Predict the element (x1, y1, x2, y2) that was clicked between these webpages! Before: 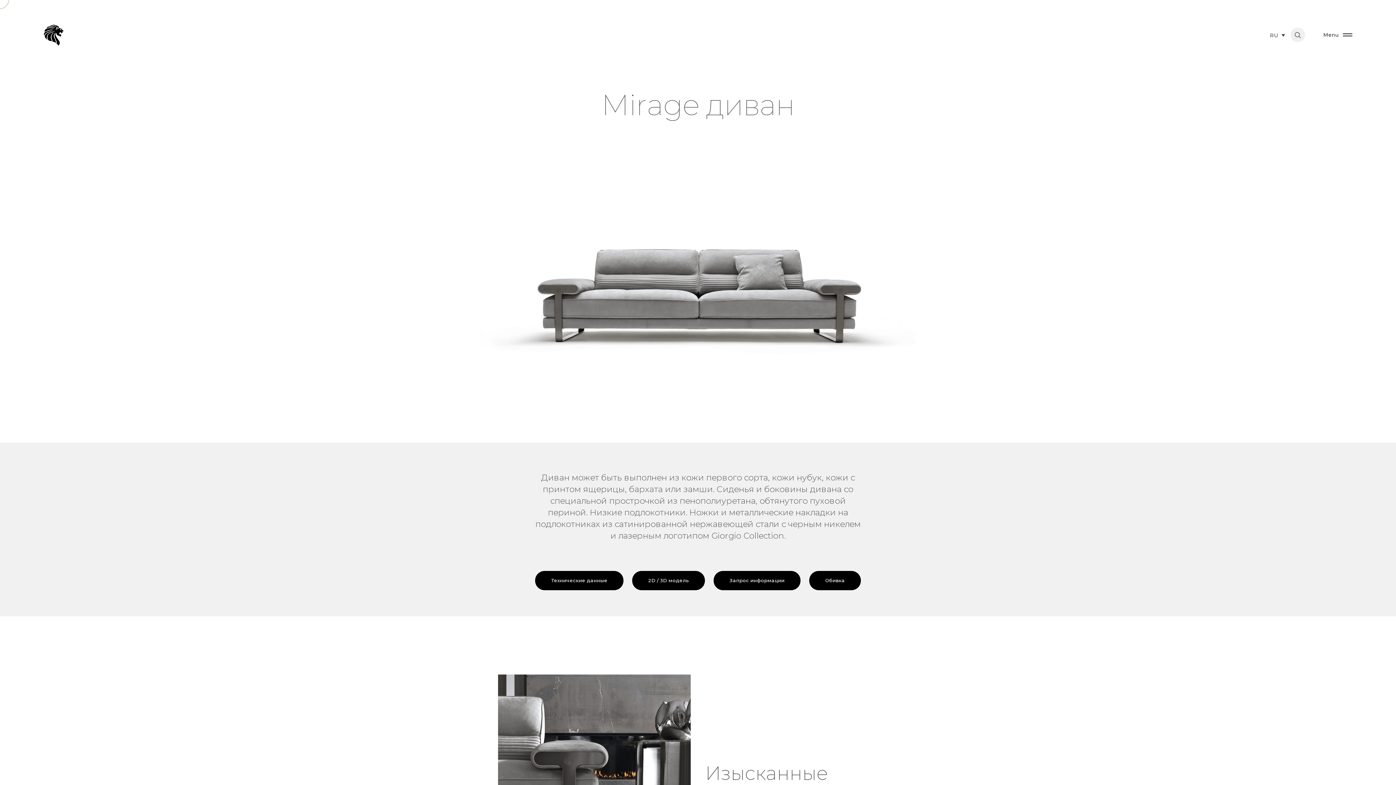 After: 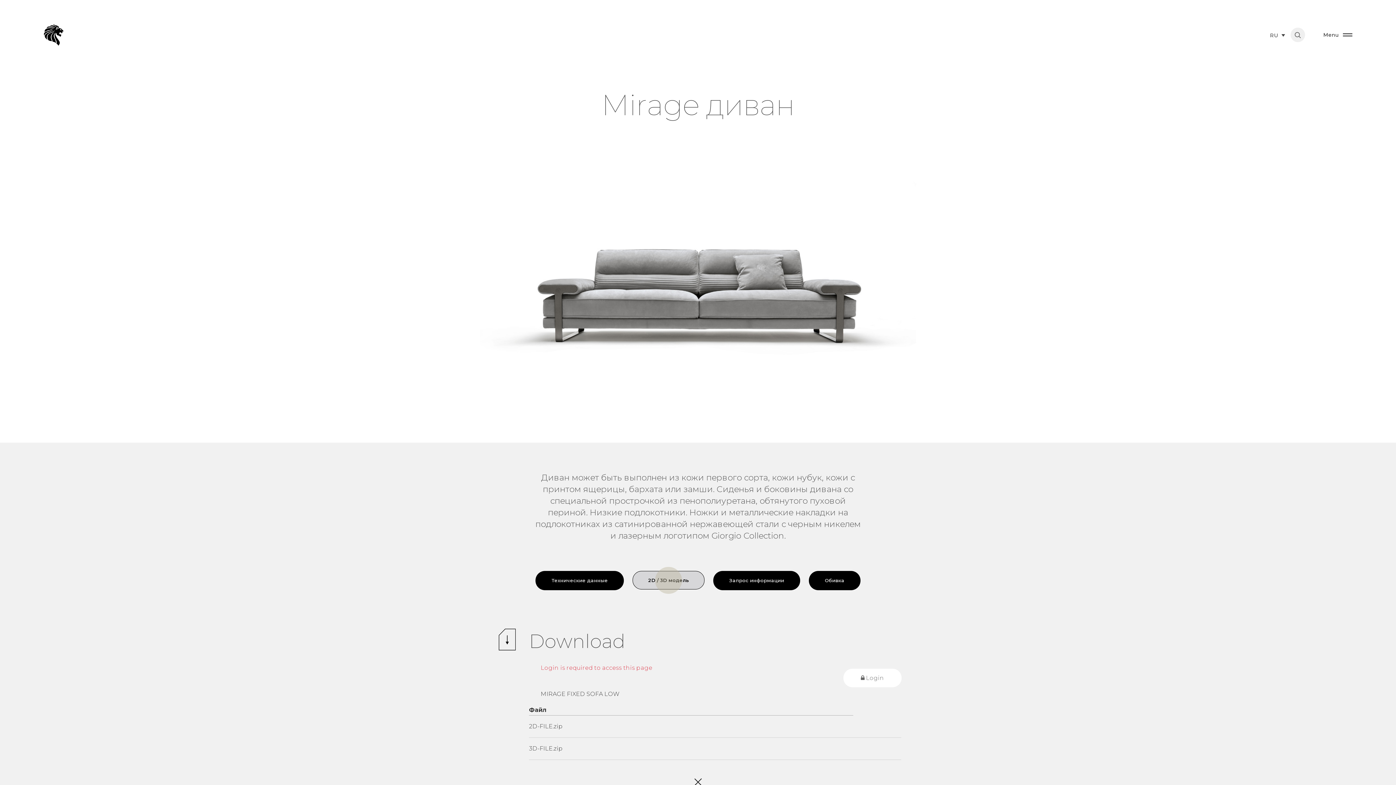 Action: bbox: (632, 571, 705, 590) label: 2D / 3D модель
2D / 3D модель